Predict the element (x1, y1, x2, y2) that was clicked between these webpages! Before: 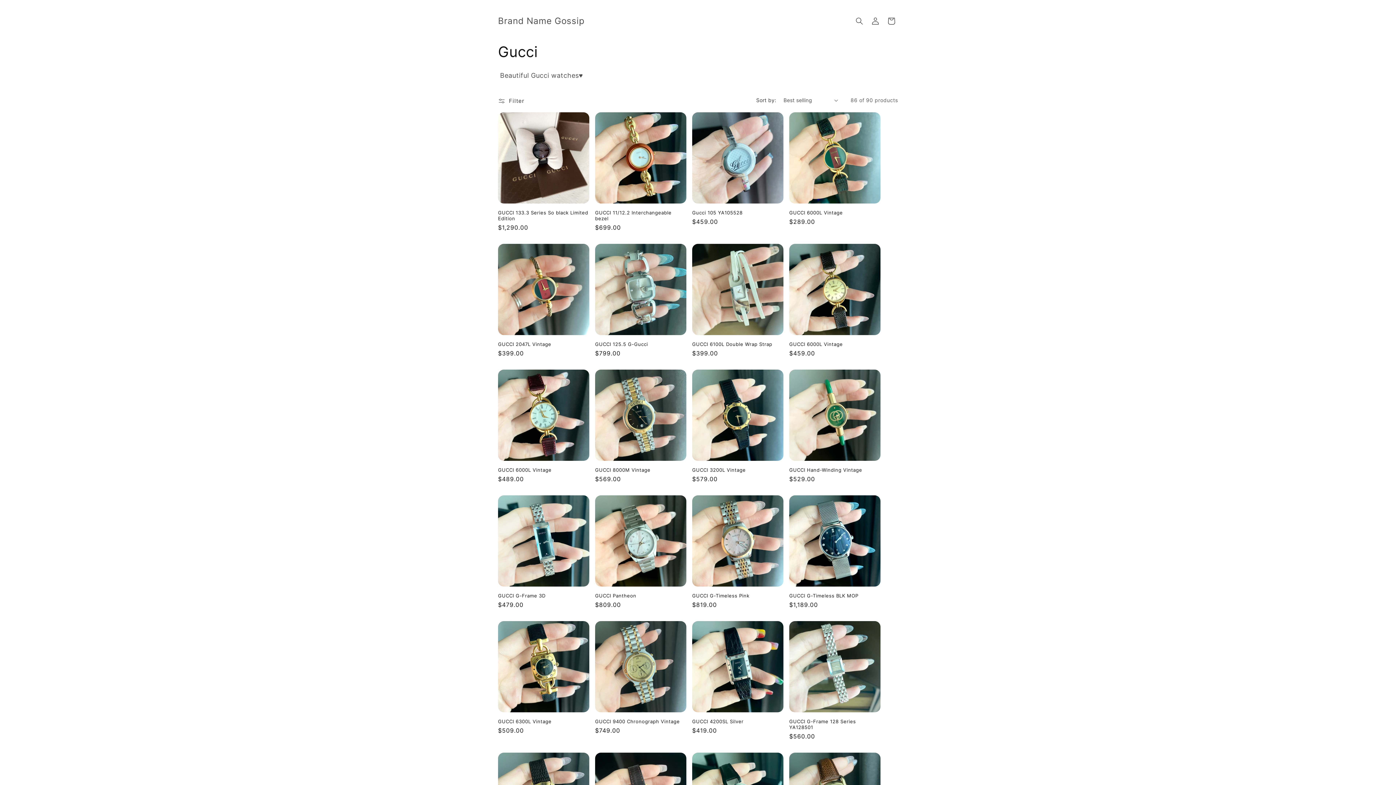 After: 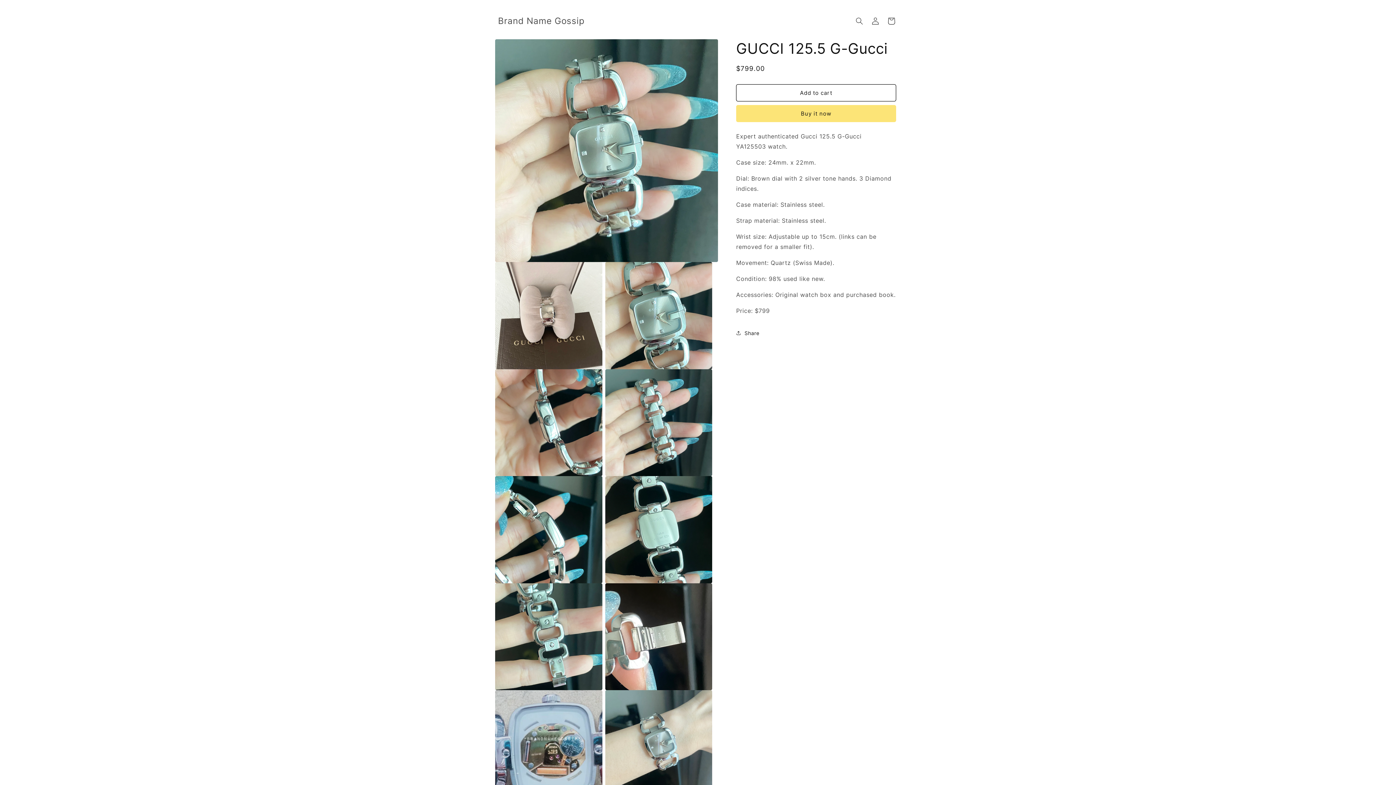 Action: bbox: (595, 341, 686, 347) label: GUCCI 125.5 G-Gucci